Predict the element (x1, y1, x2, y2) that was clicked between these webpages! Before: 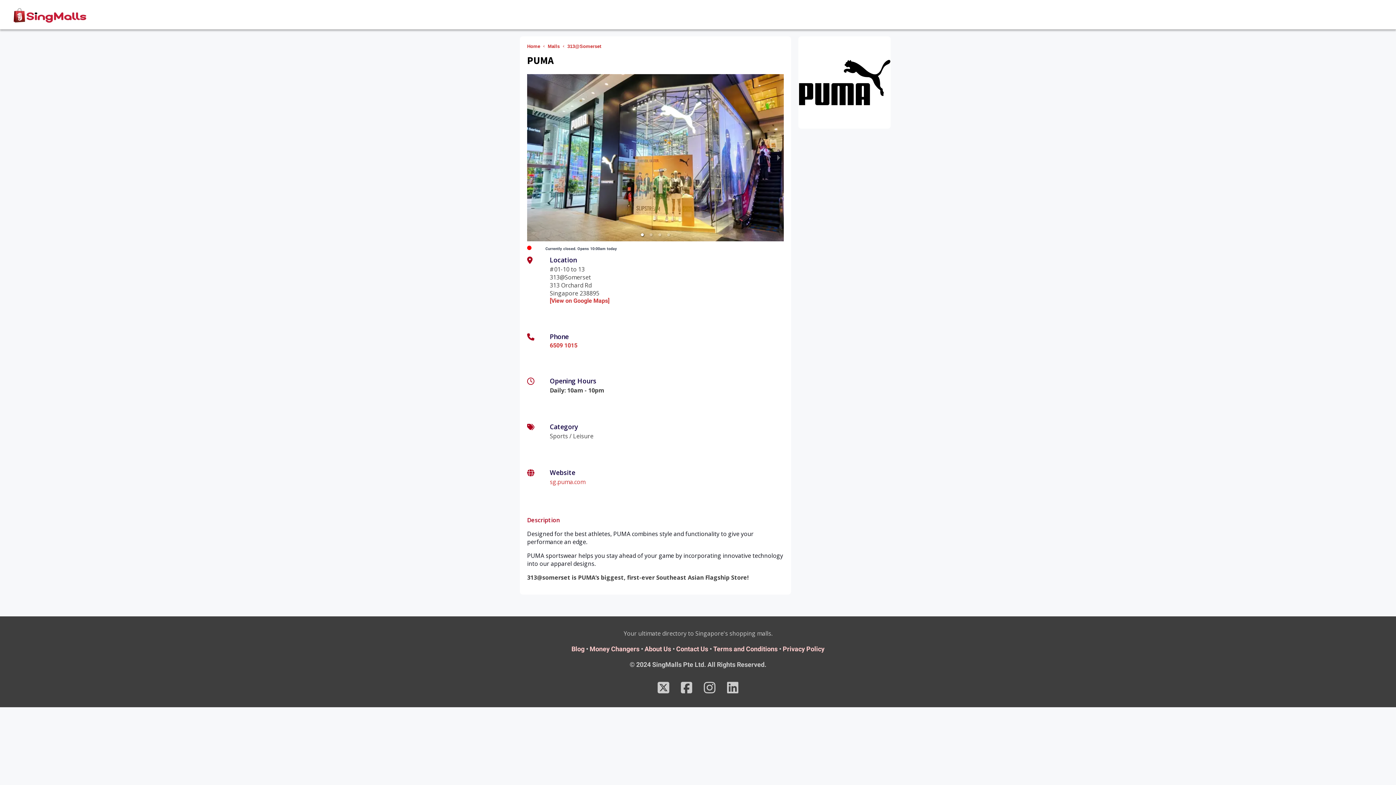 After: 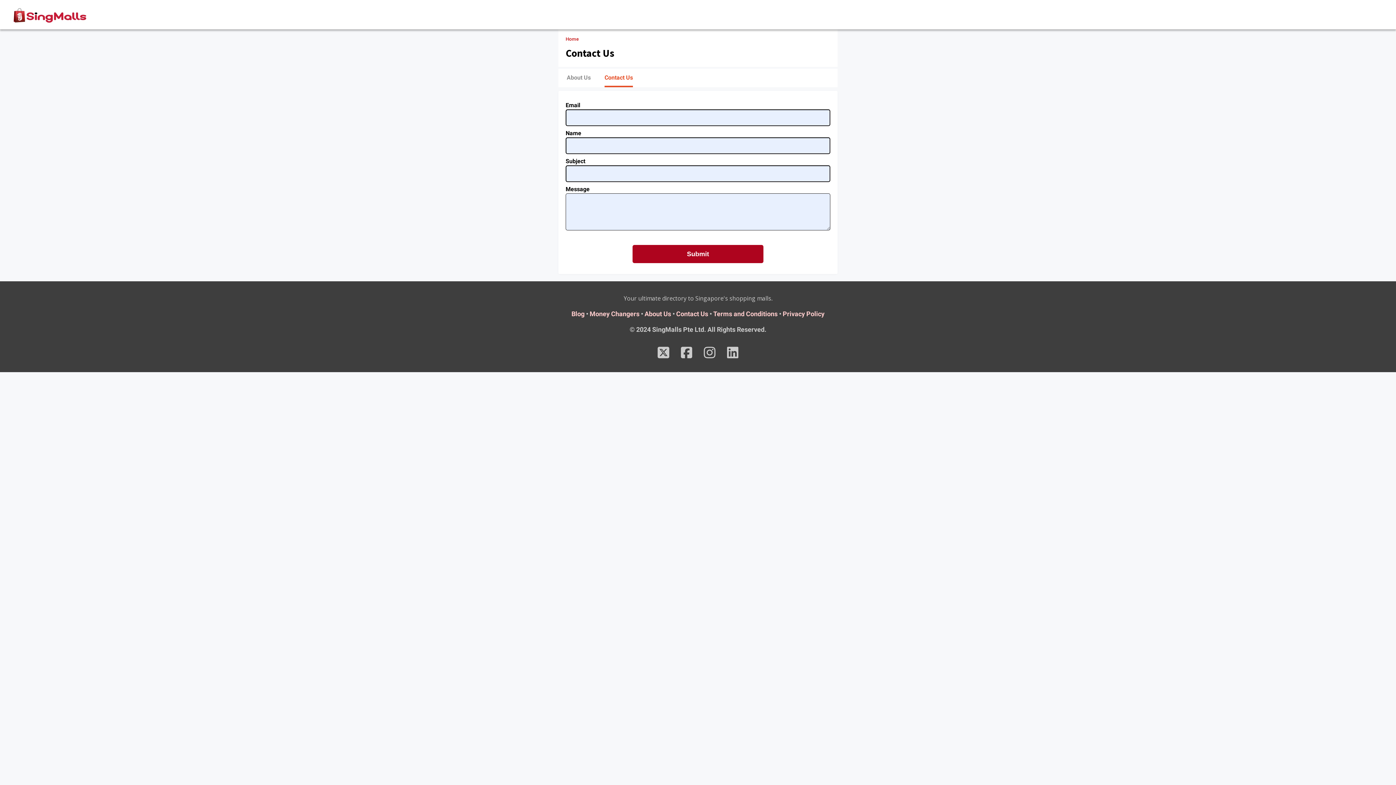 Action: bbox: (676, 645, 708, 653) label: Contact Us